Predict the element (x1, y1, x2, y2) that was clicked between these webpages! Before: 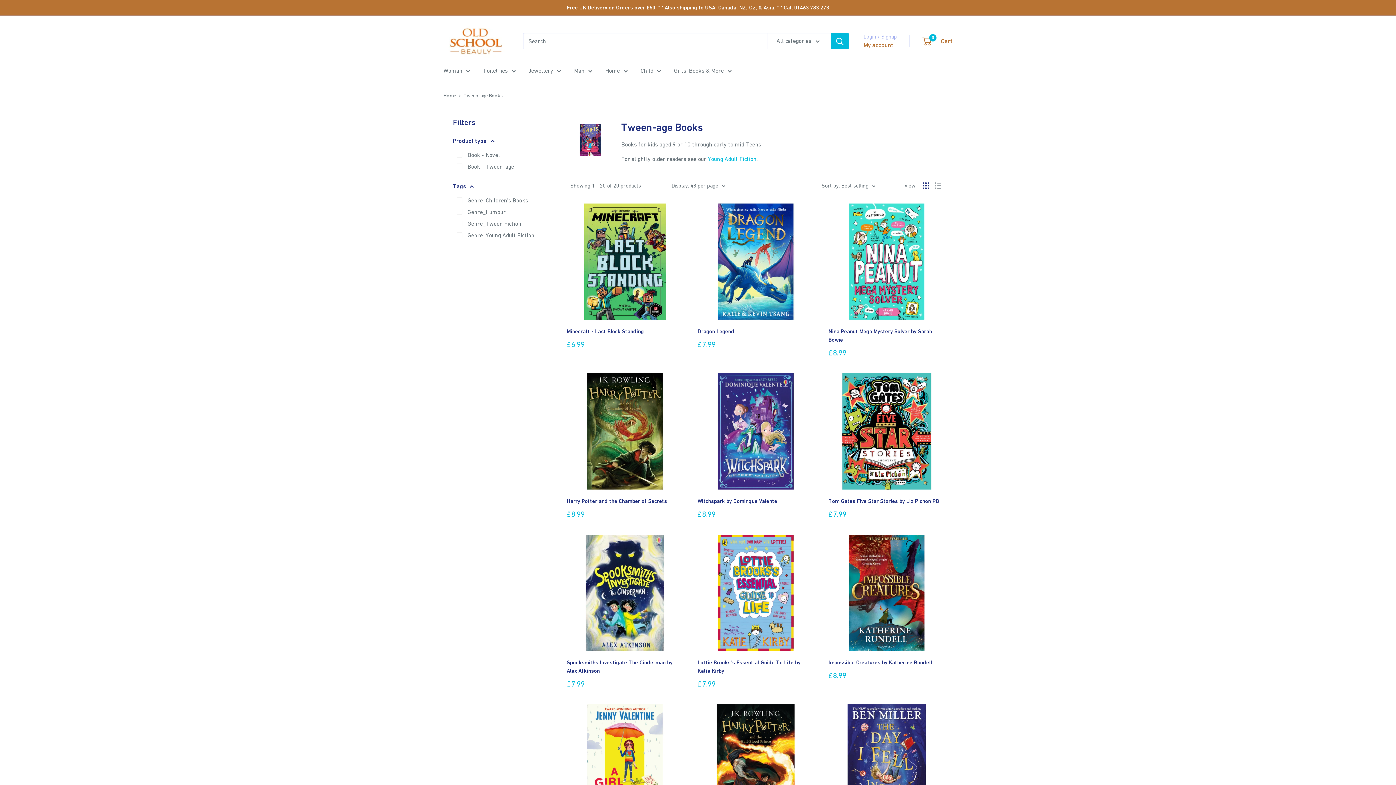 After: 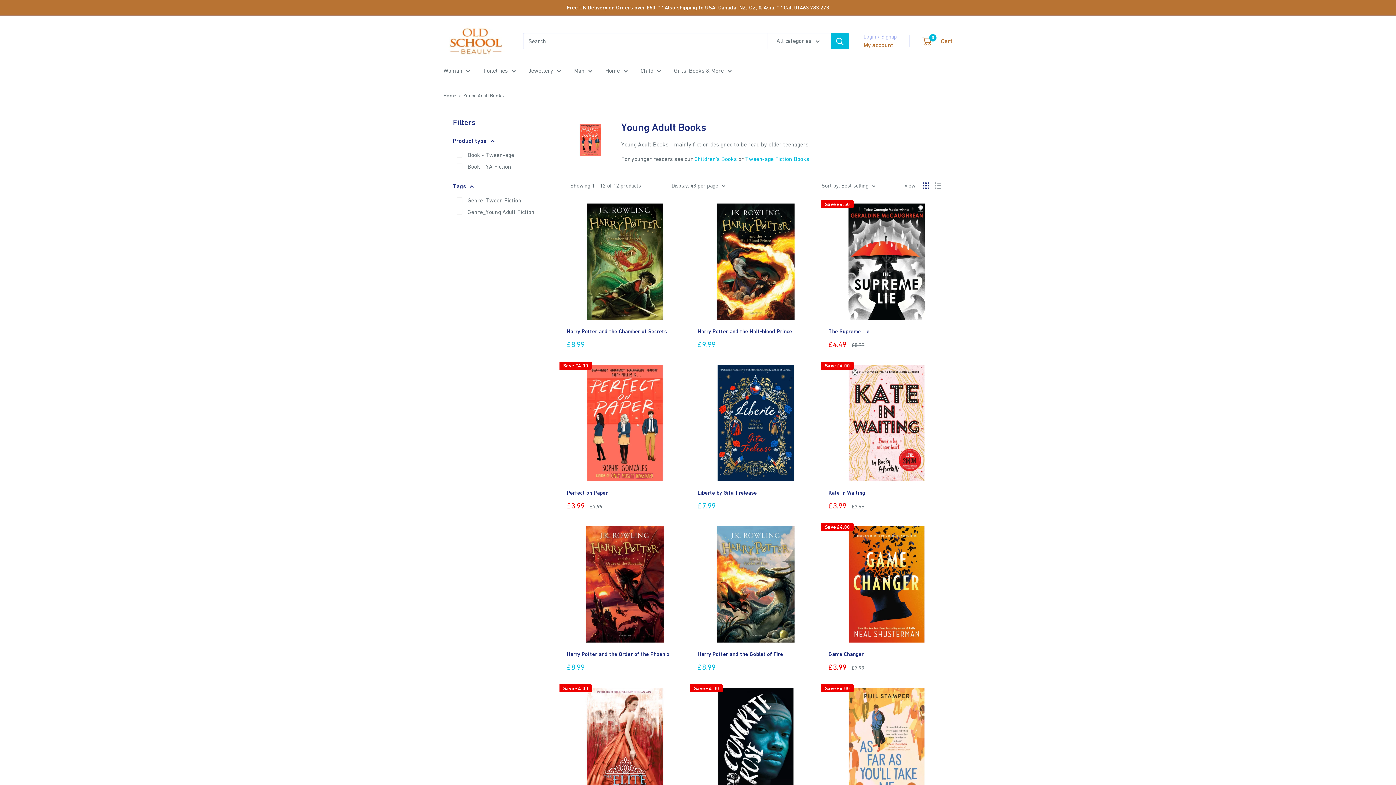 Action: label: Young Adult Fiction bbox: (708, 155, 756, 162)